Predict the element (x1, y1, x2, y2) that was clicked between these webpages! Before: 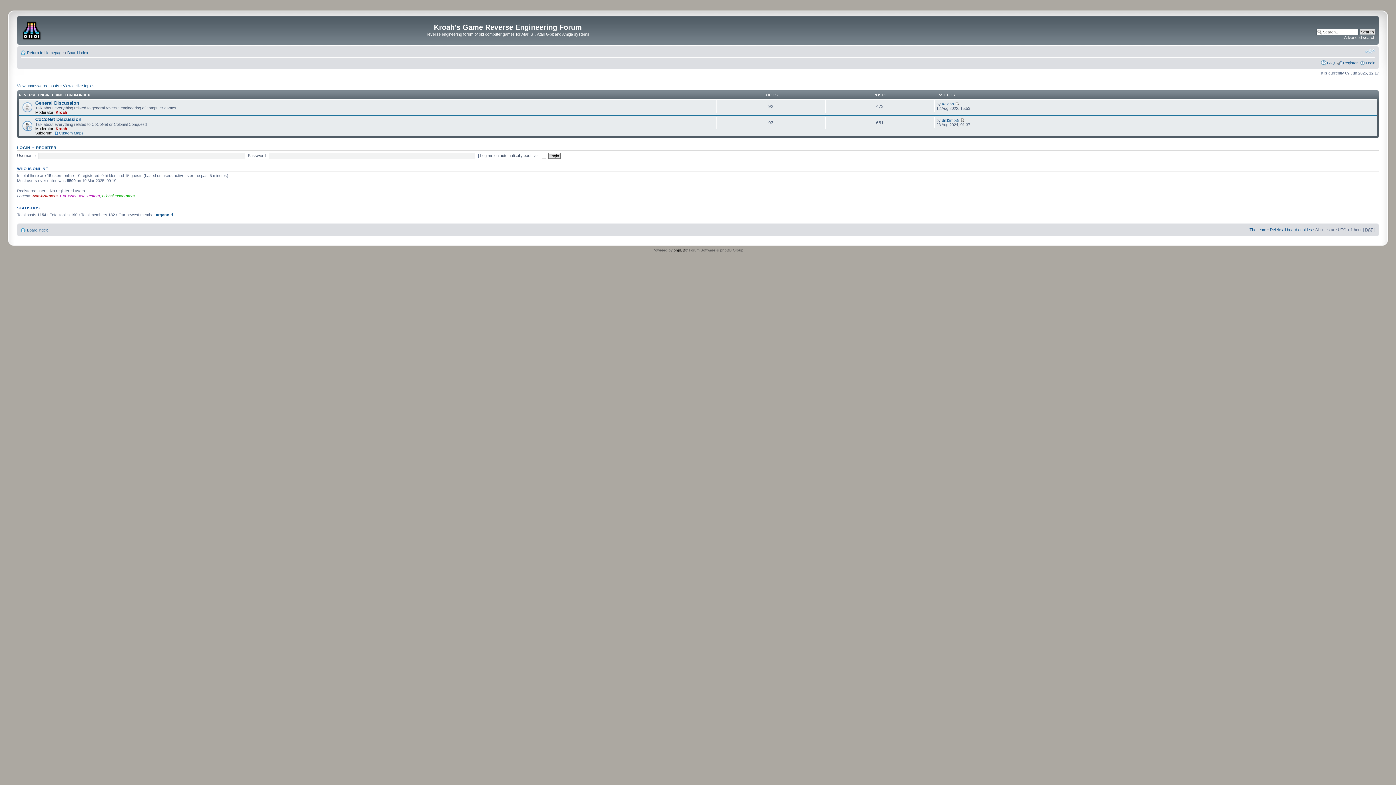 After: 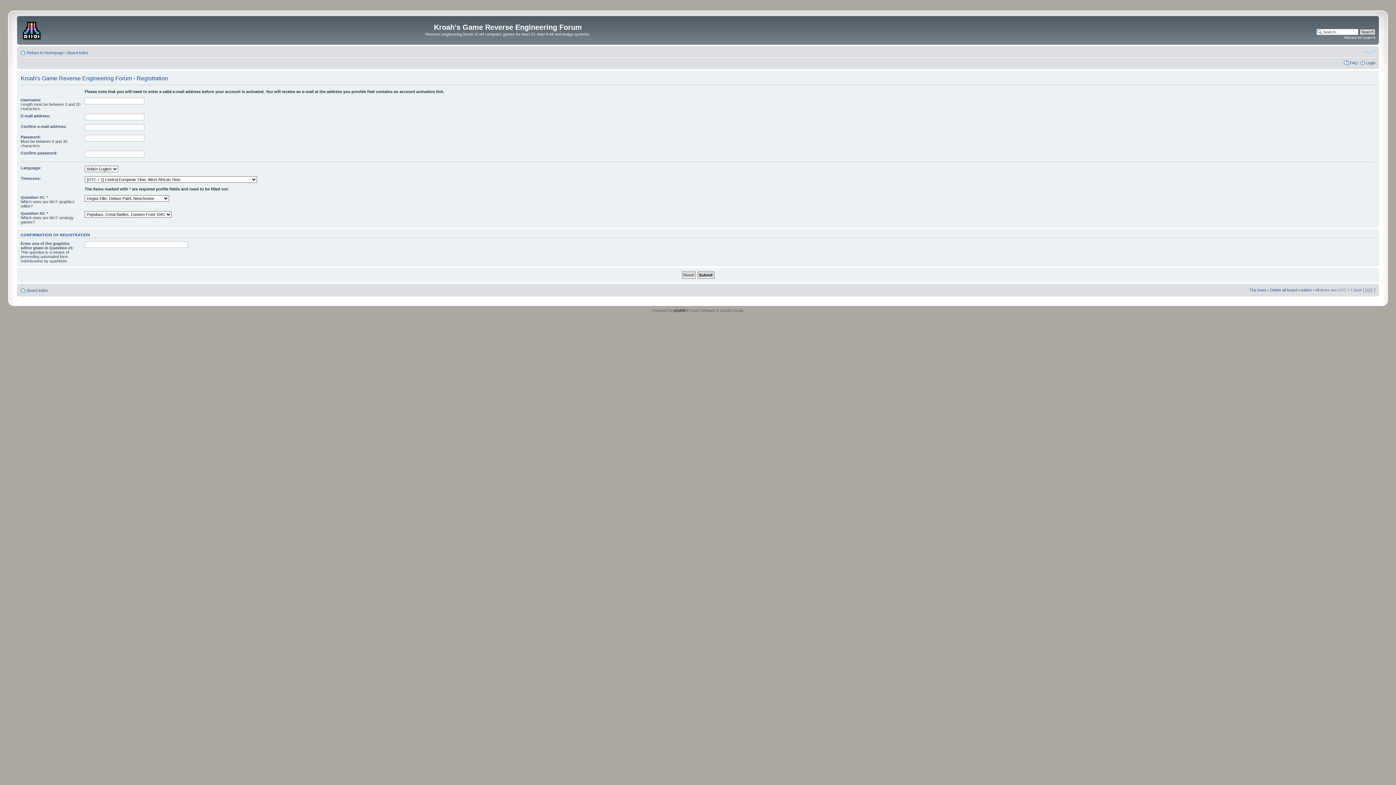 Action: label: Register bbox: (1343, 60, 1358, 64)